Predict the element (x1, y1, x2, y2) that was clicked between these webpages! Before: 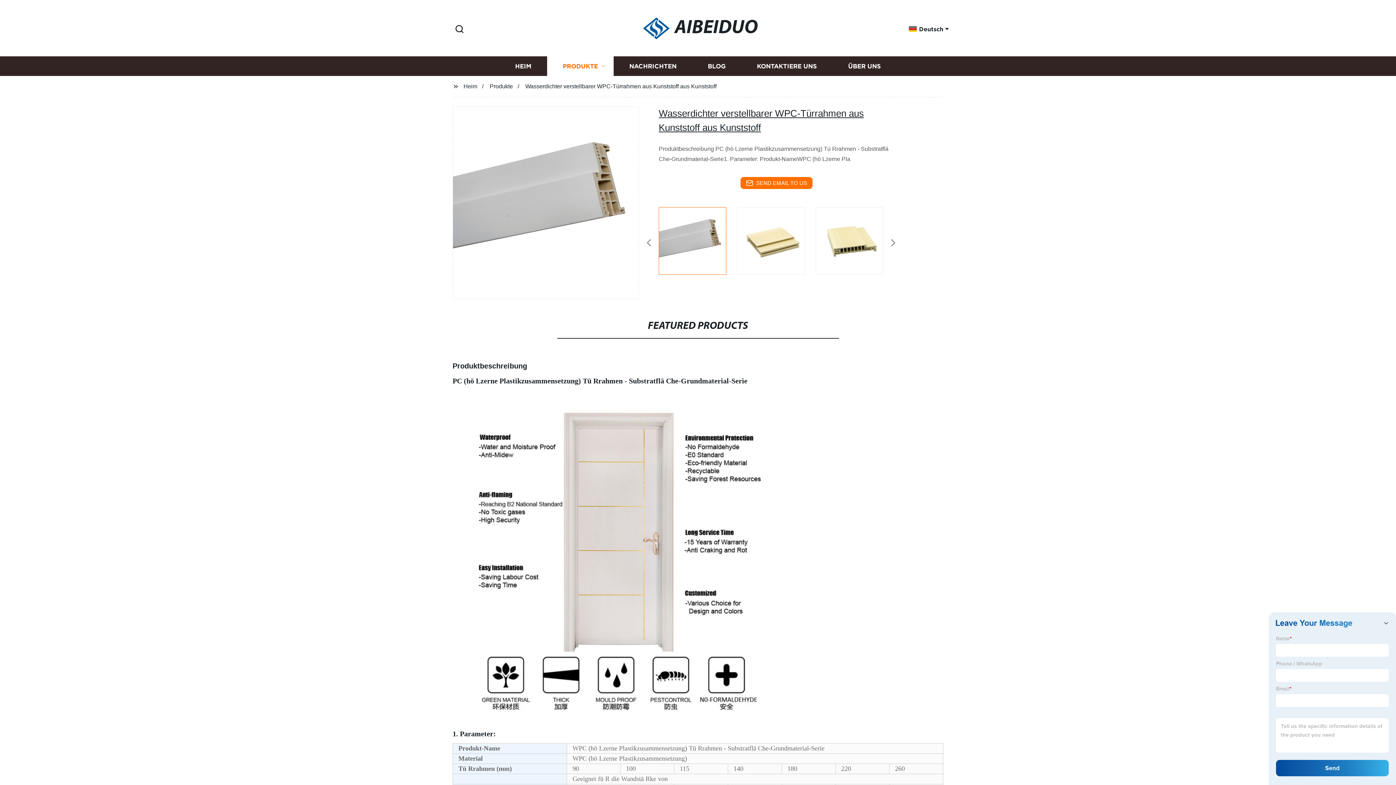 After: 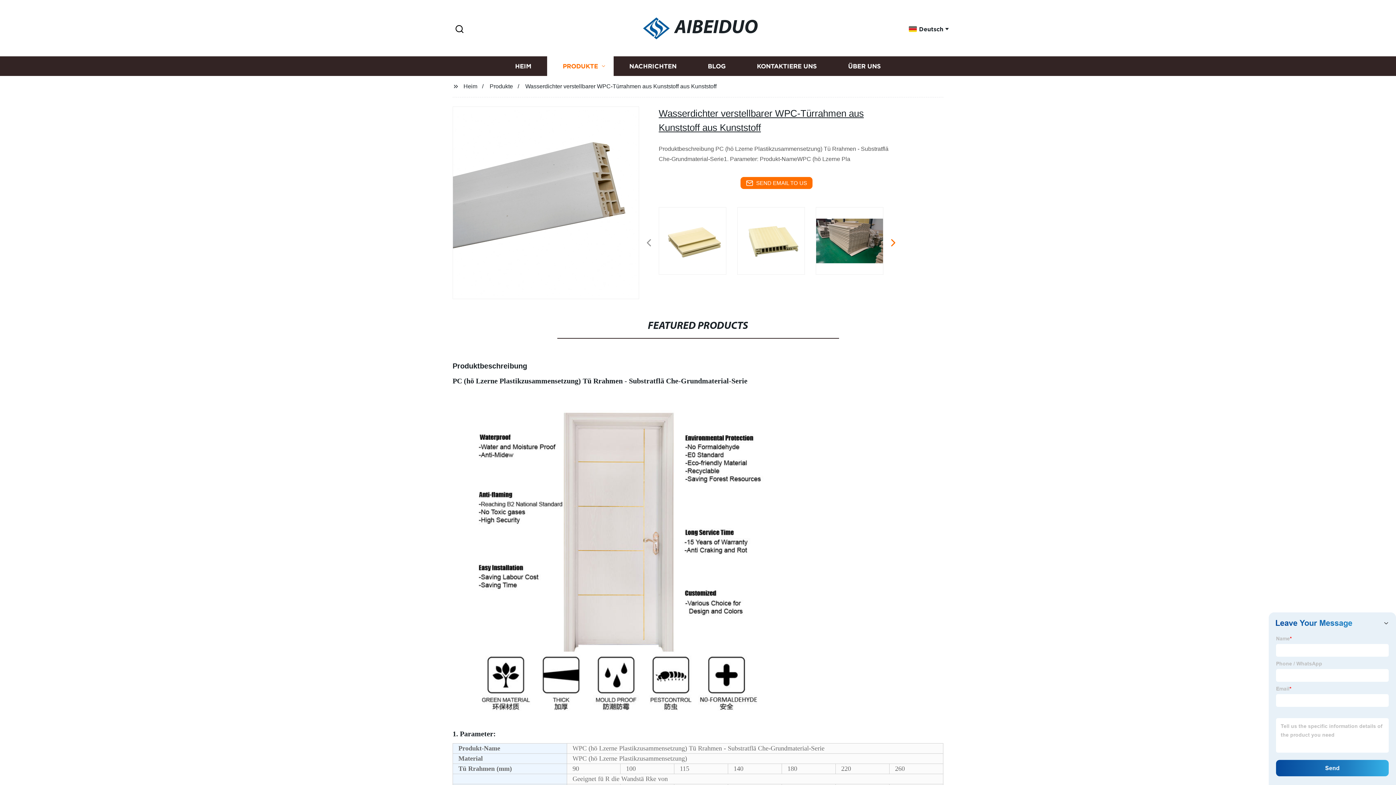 Action: bbox: (890, 243, 894, 244)